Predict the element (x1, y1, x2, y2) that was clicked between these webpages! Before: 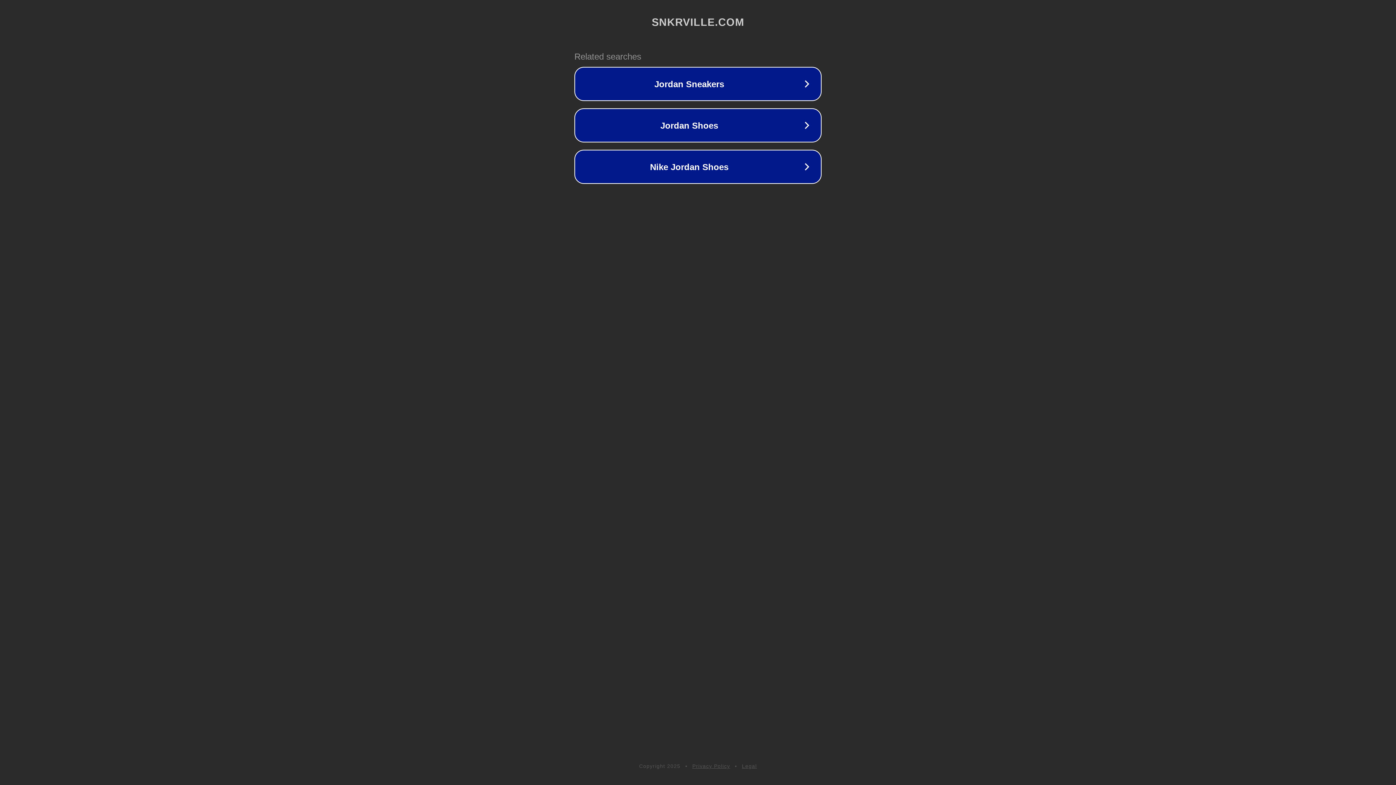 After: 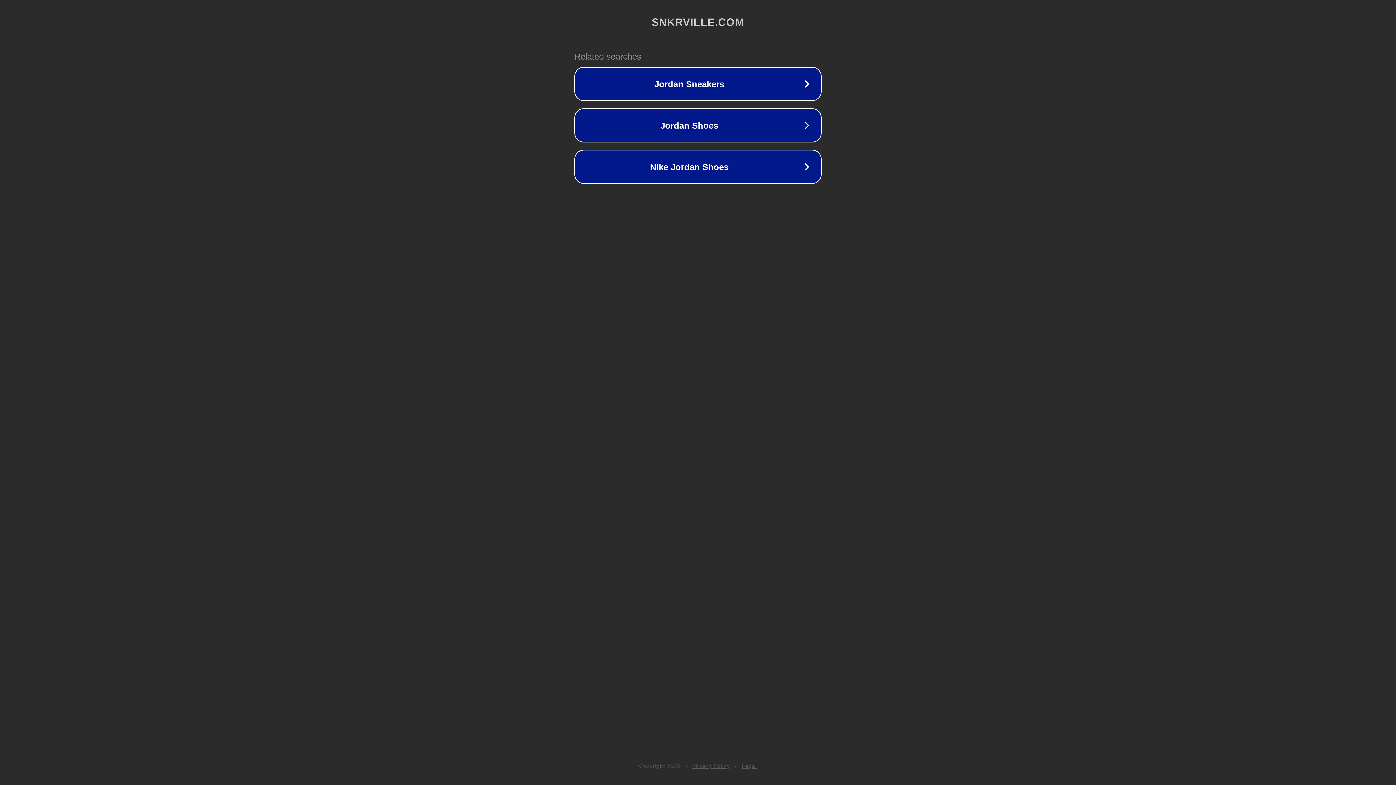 Action: bbox: (742, 763, 757, 769) label: Legal